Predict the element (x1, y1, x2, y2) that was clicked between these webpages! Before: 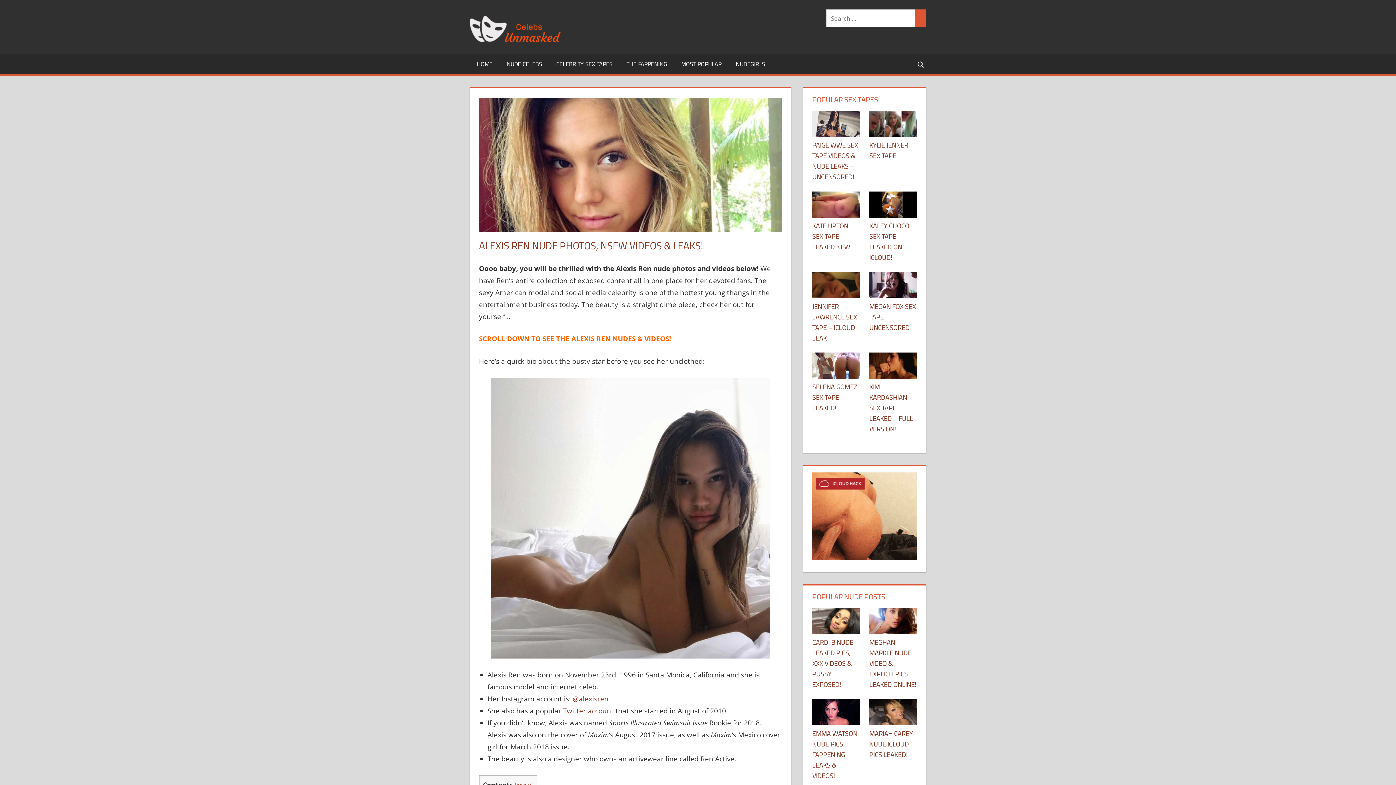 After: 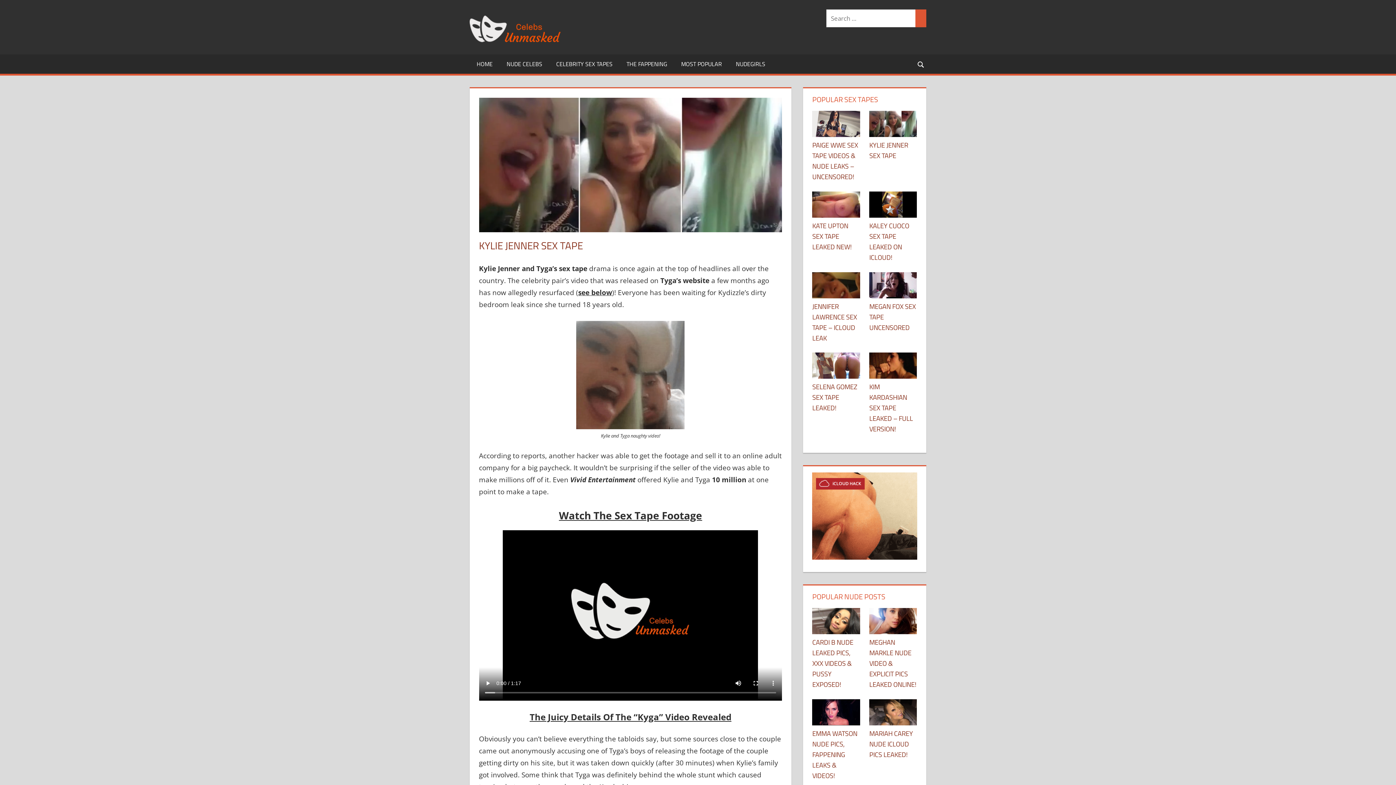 Action: label: KYLIE JENNER SEX TAPE bbox: (869, 140, 908, 160)